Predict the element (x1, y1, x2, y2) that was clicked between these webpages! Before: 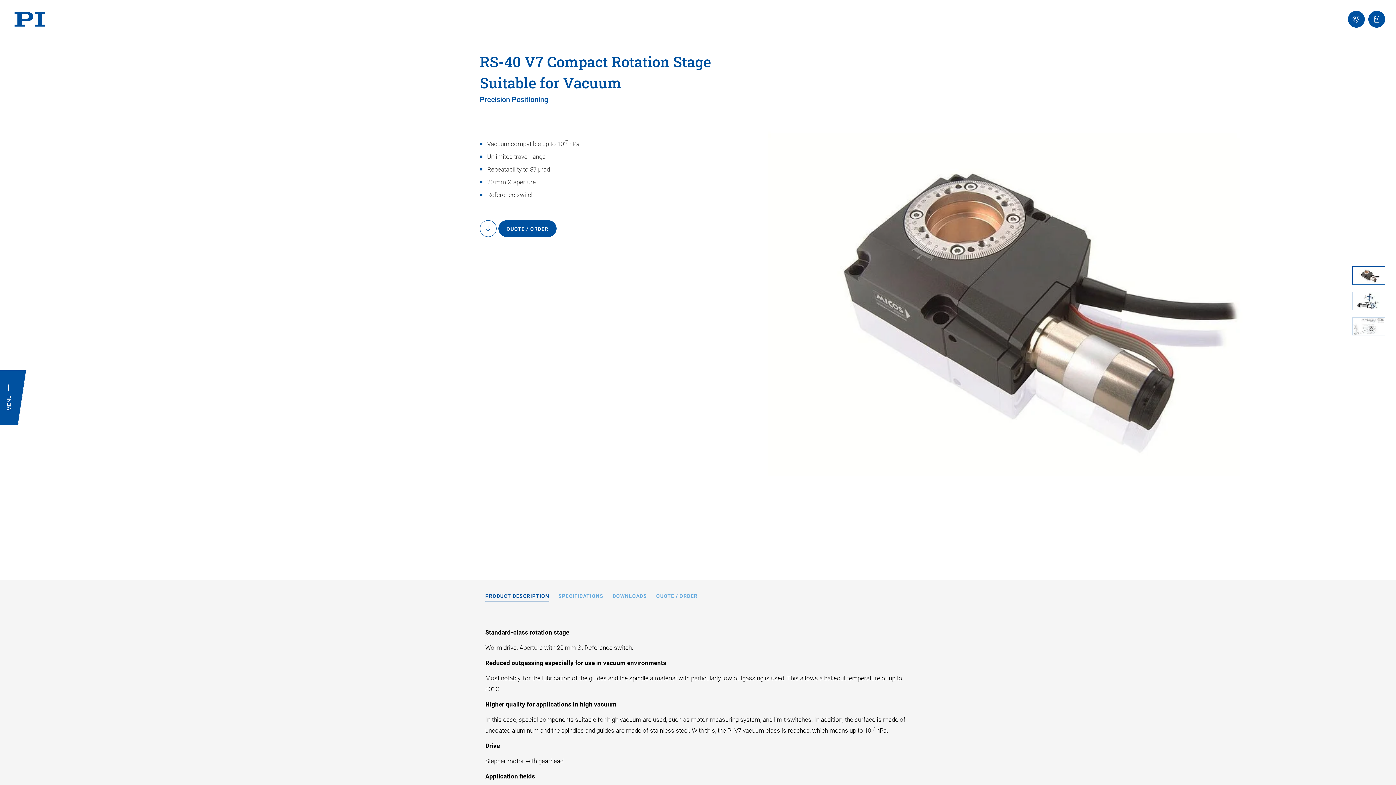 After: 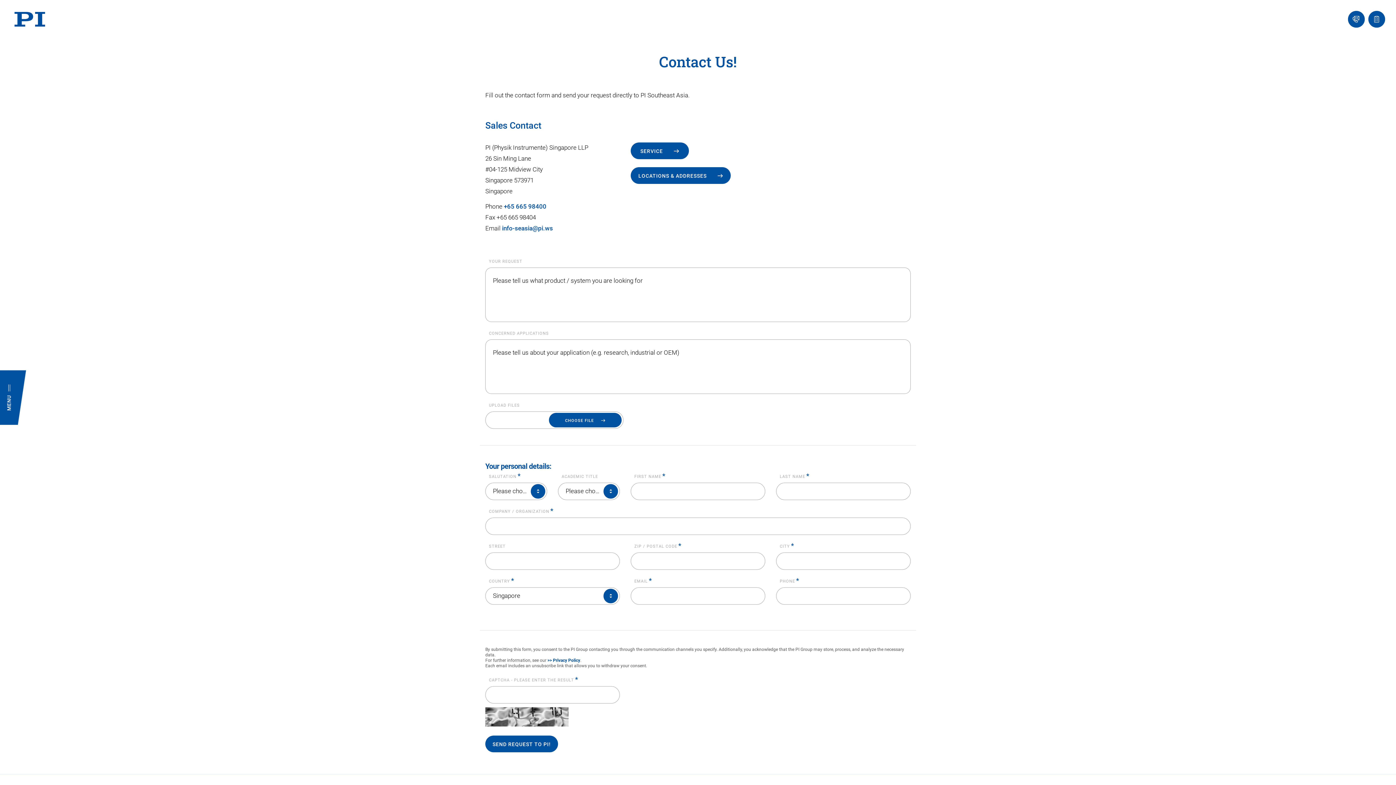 Action: label: Contact Us! bbox: (1348, 10, 1365, 27)